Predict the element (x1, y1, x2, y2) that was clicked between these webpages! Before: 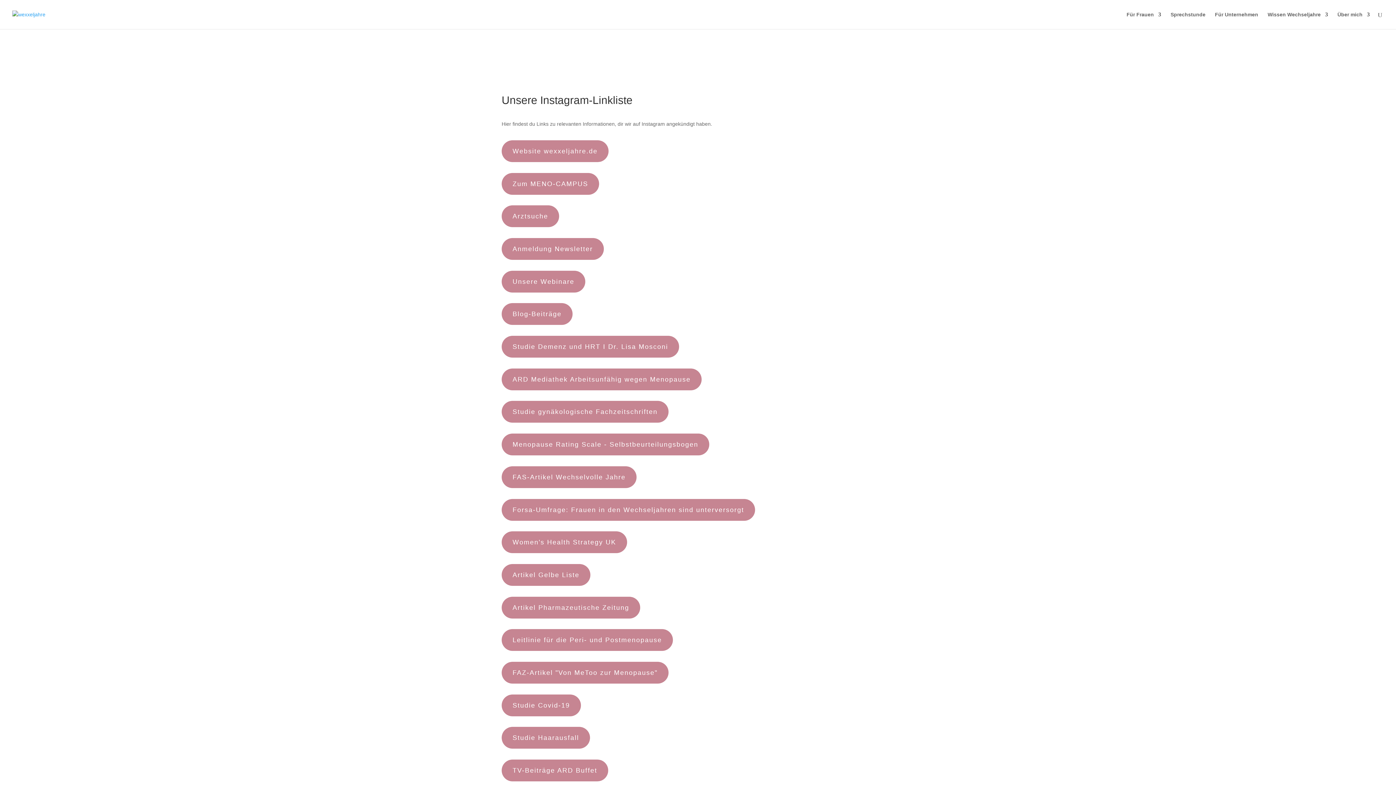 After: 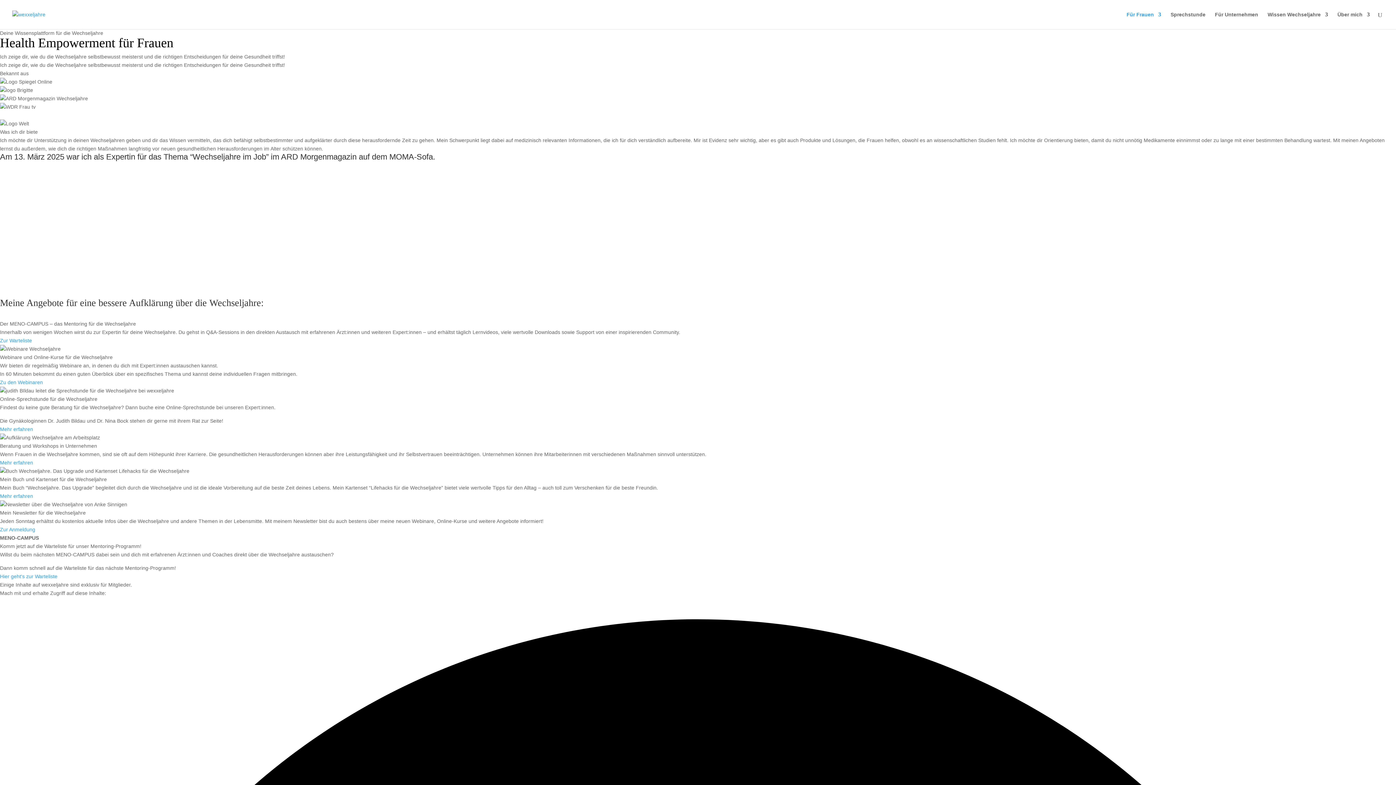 Action: bbox: (501, 140, 608, 162) label: Website wexxeljahre.de